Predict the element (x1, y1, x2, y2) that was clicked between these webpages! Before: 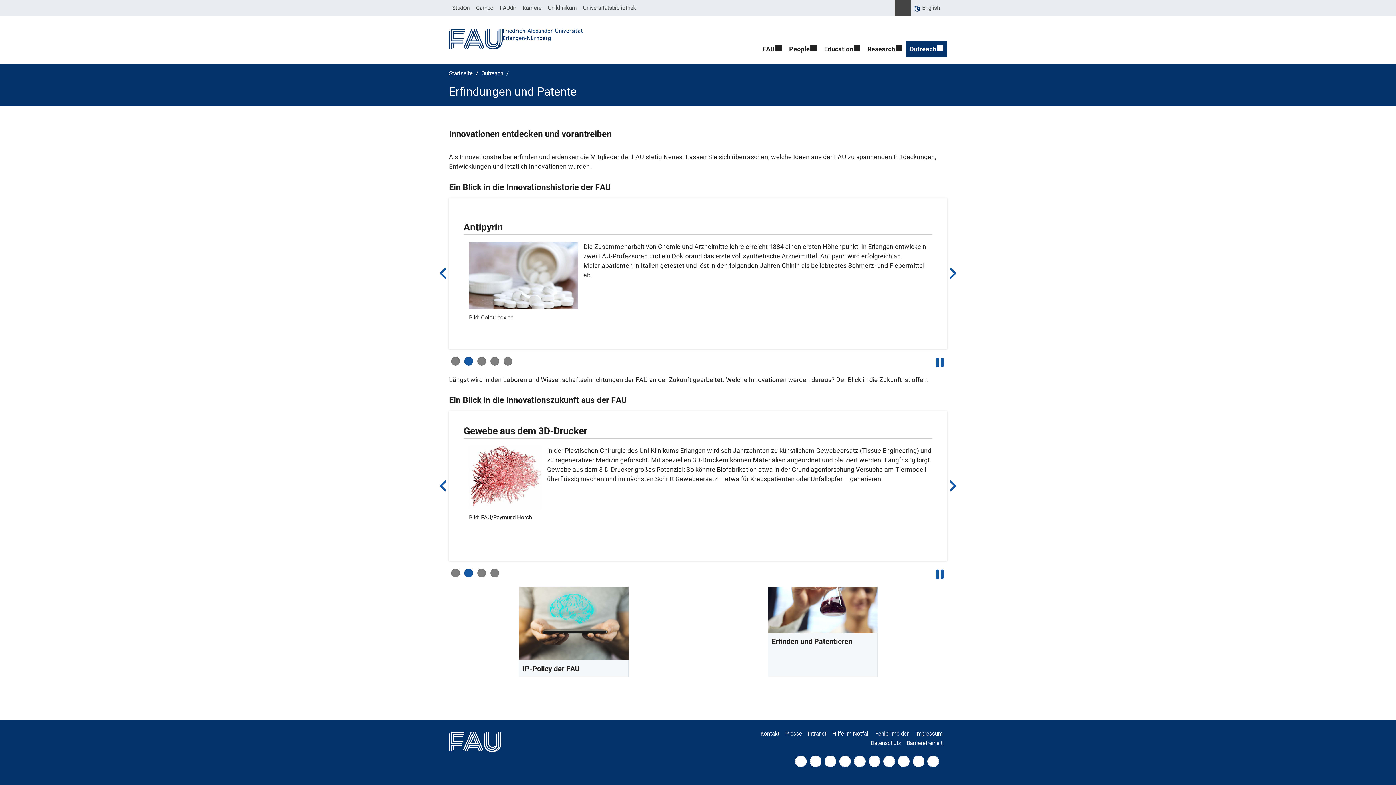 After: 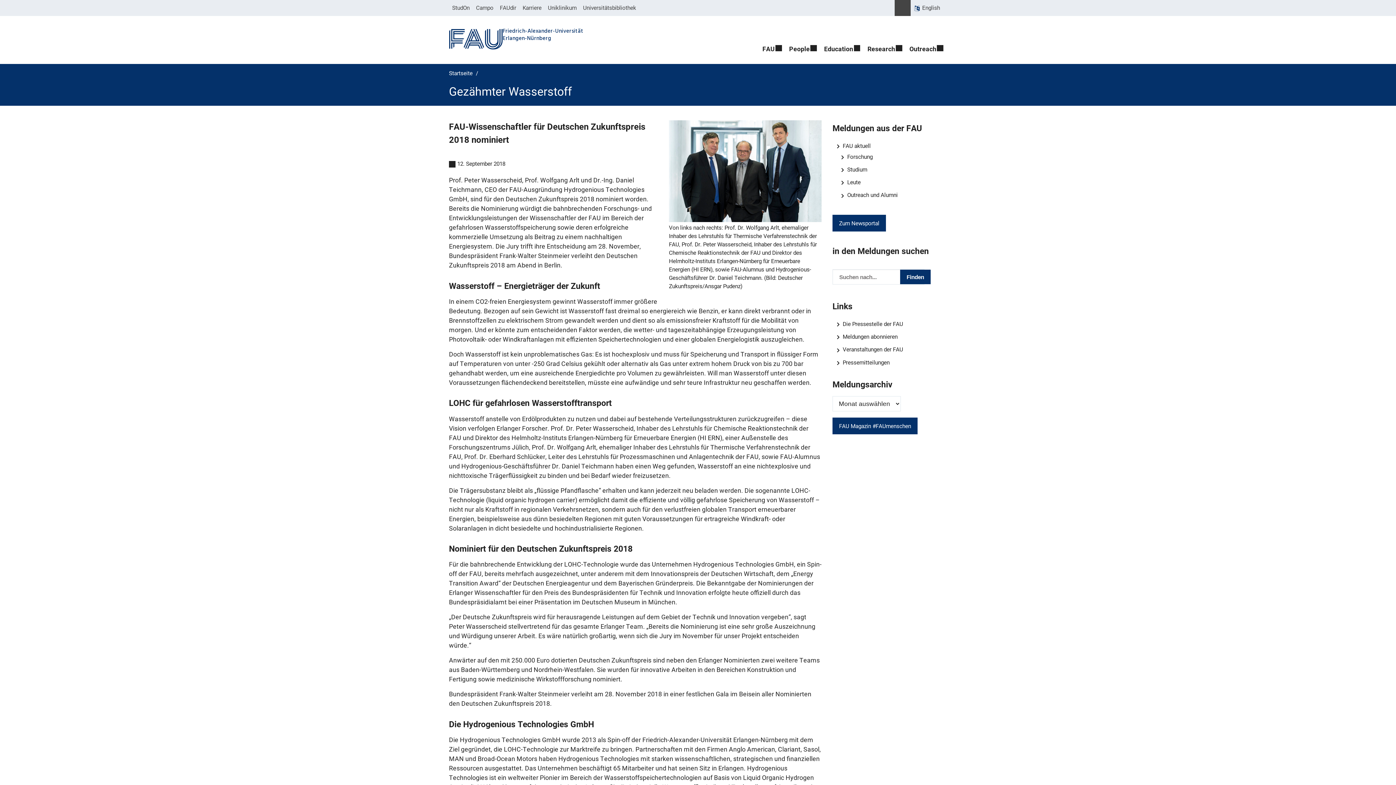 Action: bbox: (646, 456, 748, 463) label: FAU-Professor Peter Wasserscheid